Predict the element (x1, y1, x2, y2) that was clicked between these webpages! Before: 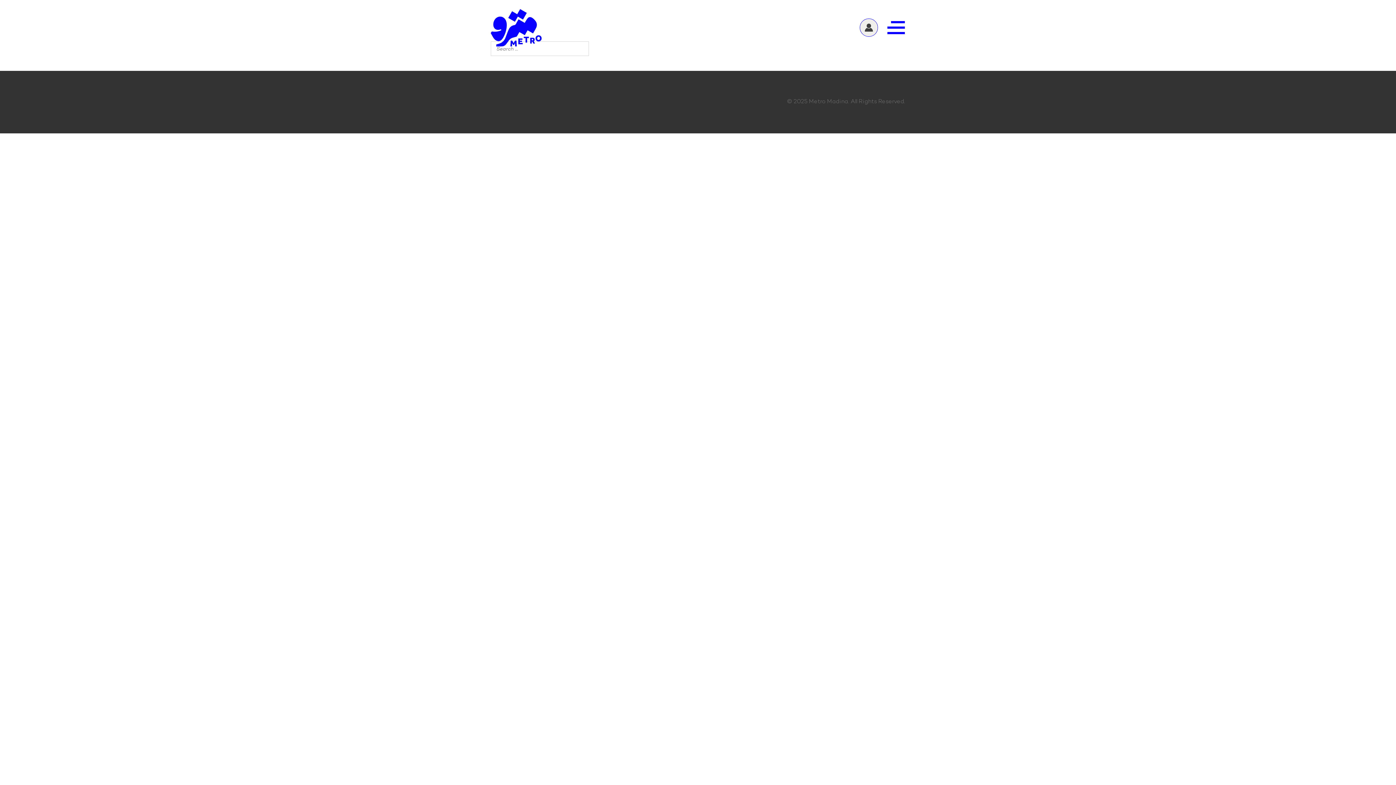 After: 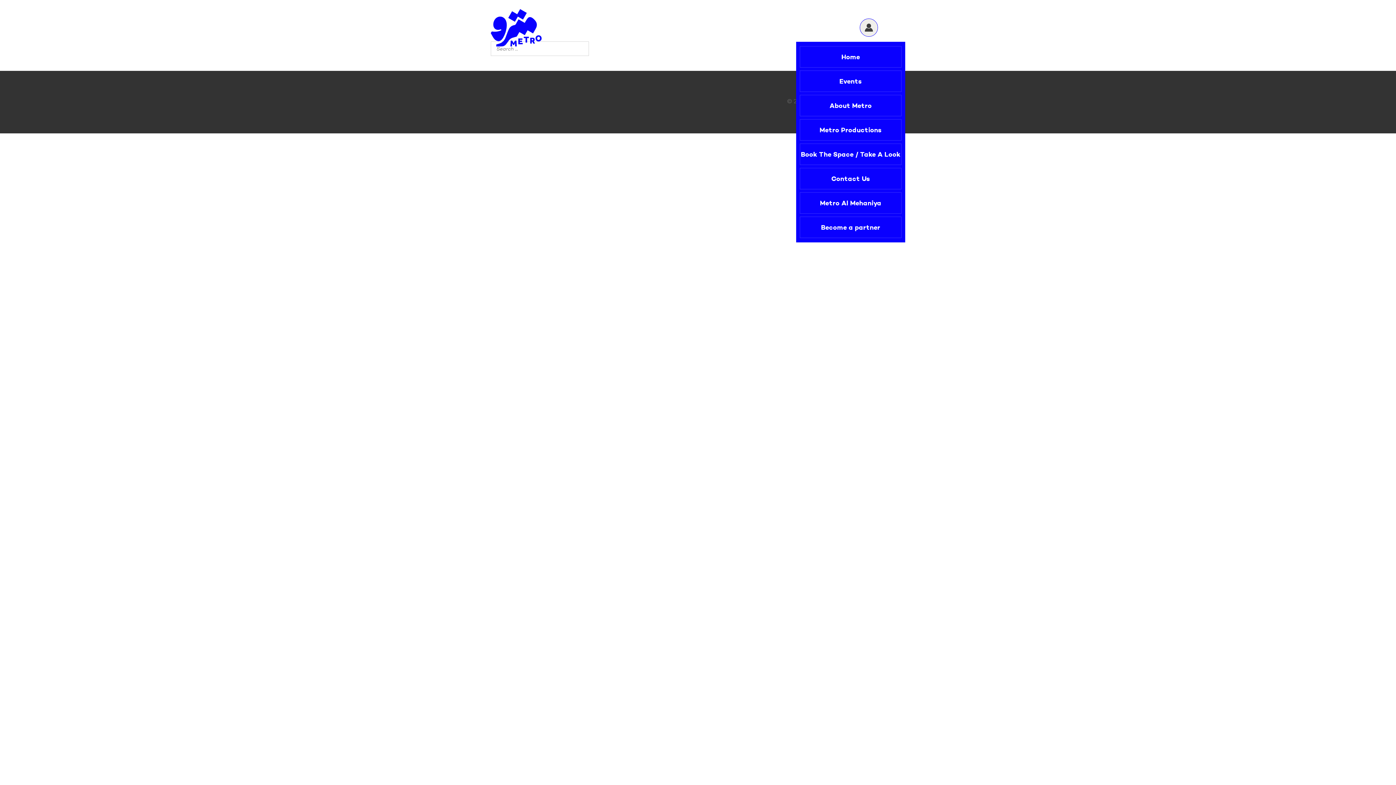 Action: bbox: (887, 20, 905, 34) label: Toggle navigation